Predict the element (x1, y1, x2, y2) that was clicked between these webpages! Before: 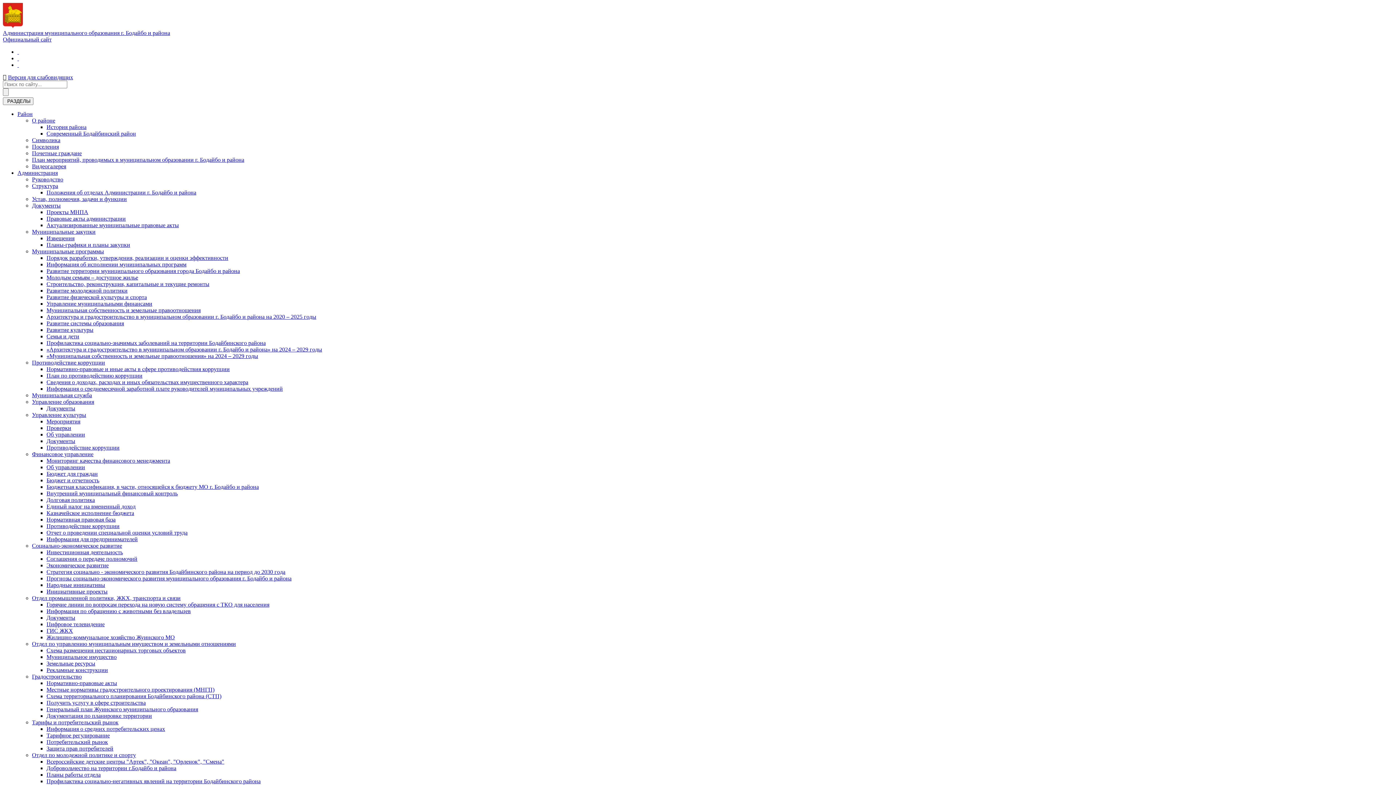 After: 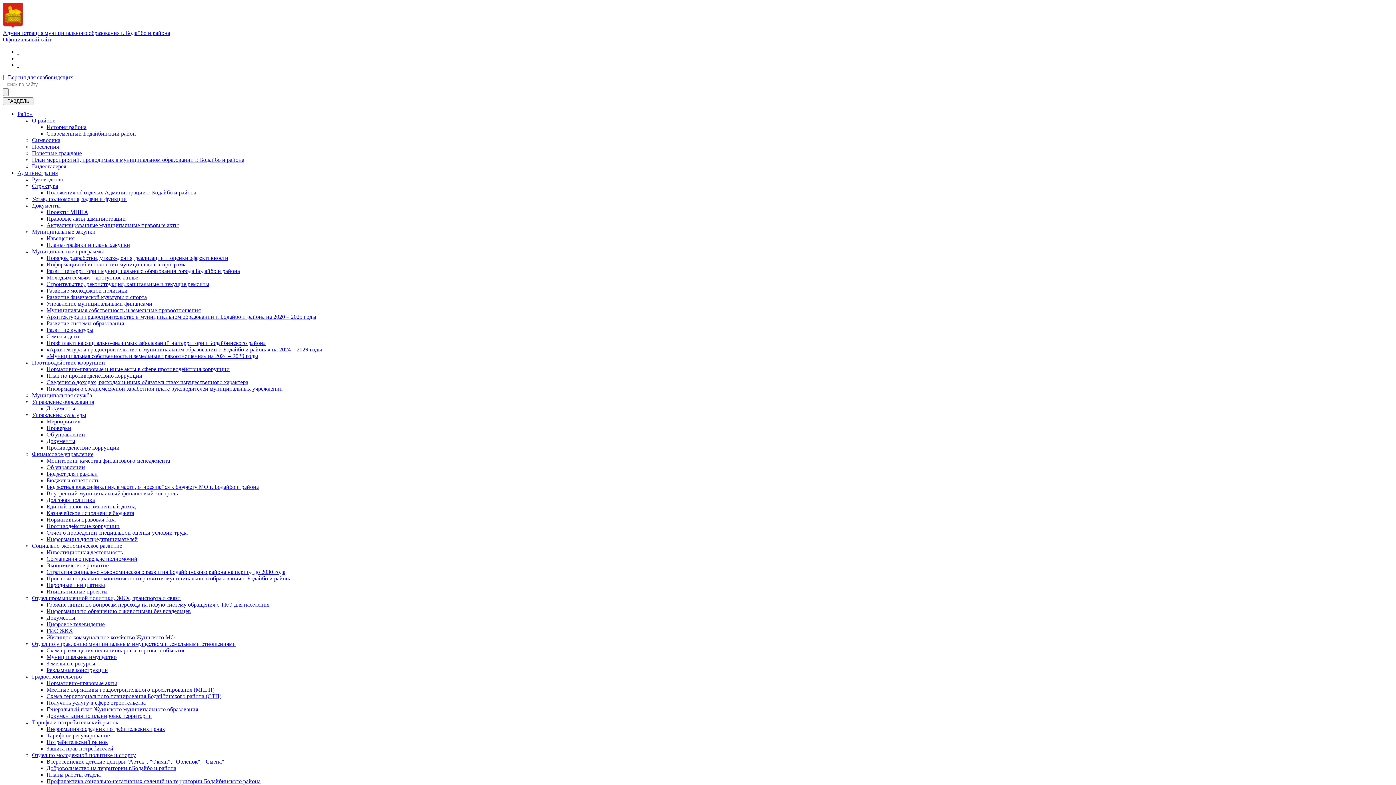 Action: bbox: (46, 287, 127, 293) label: Развитие молодежной политики